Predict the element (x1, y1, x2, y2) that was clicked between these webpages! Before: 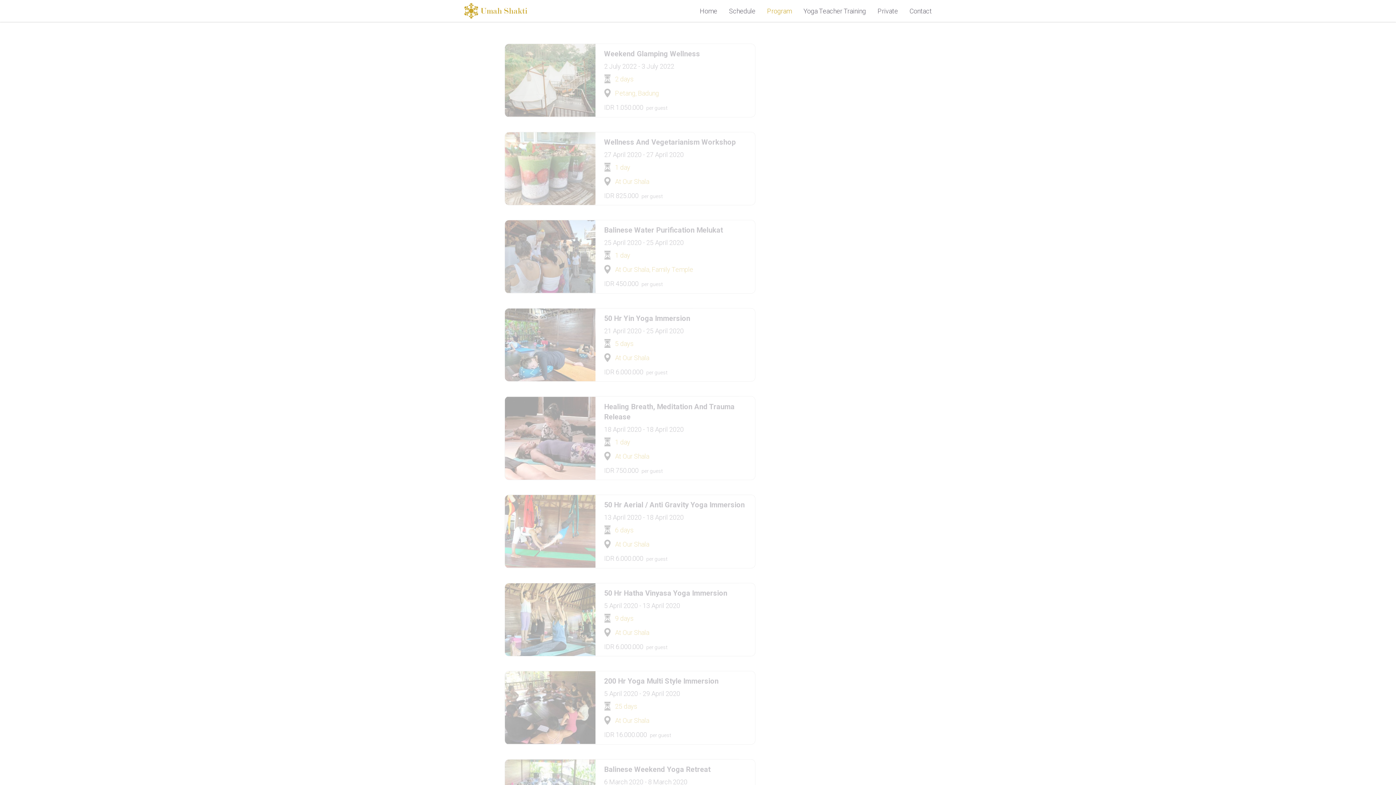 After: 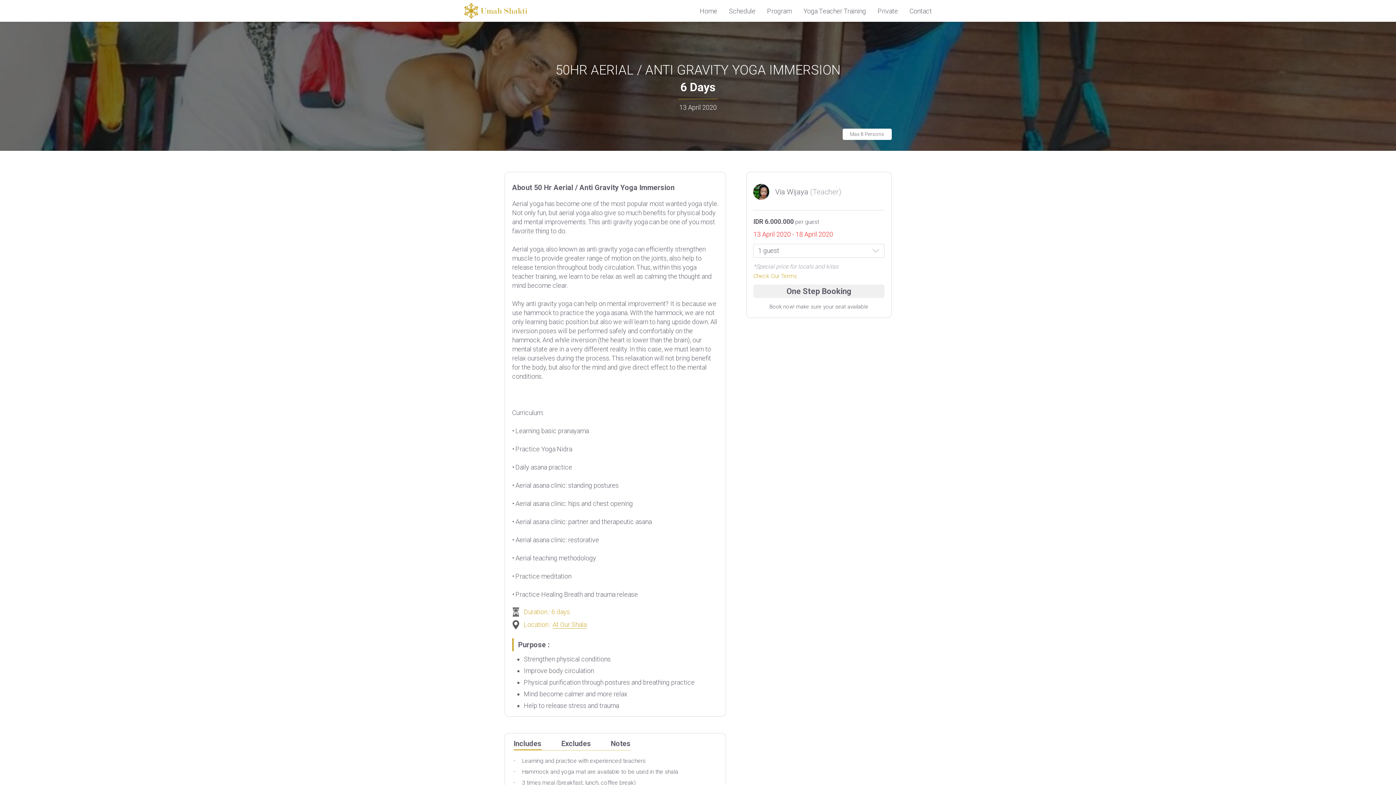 Action: bbox: (504, 494, 755, 568) label: 50 Hr Aerial / Anti Gravity Yoga Immersion

13 April 2020 - 18 April 2020

6 days

At Our Shala

IDR 6.000.000 per guest